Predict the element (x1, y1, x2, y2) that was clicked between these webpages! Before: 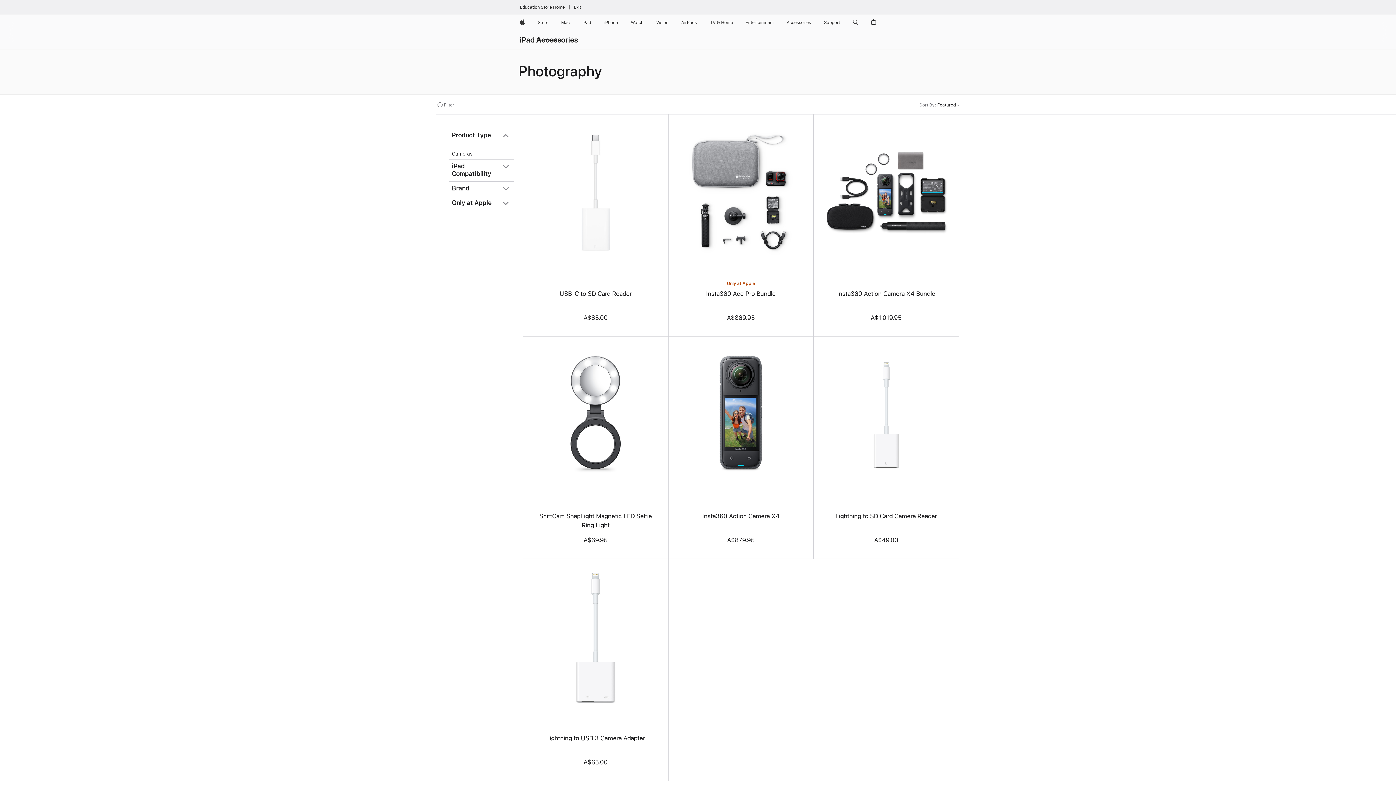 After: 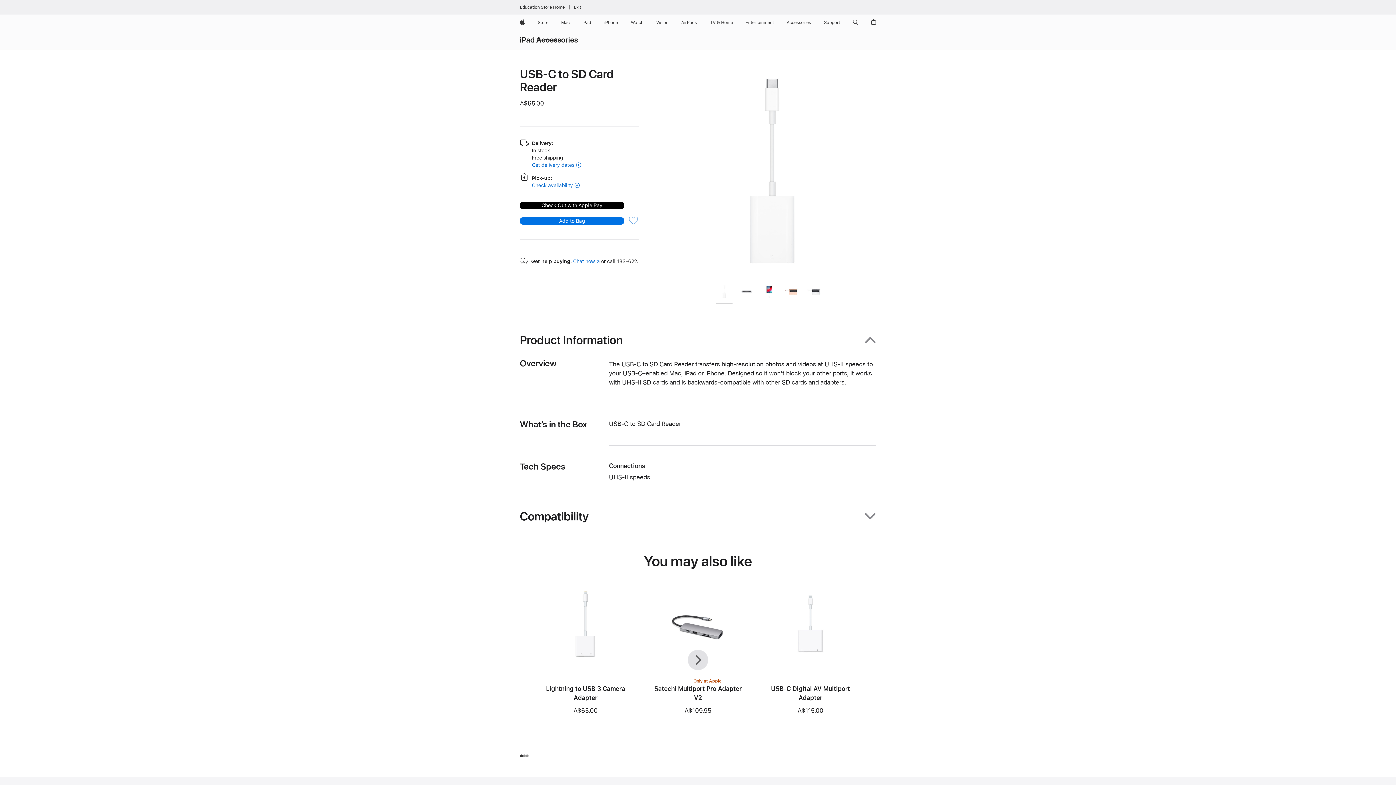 Action: label: USB-C to SD Card Reader bbox: (559, 290, 631, 297)